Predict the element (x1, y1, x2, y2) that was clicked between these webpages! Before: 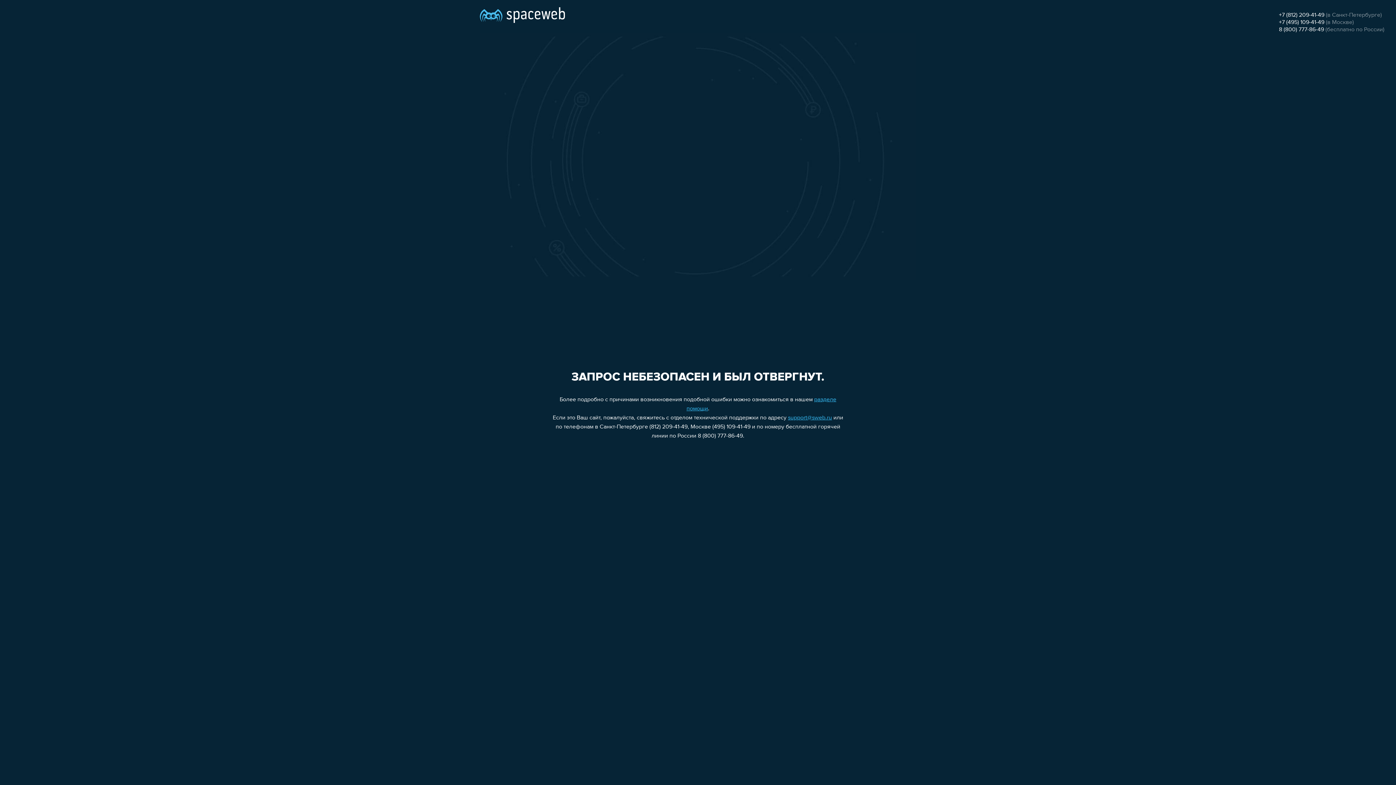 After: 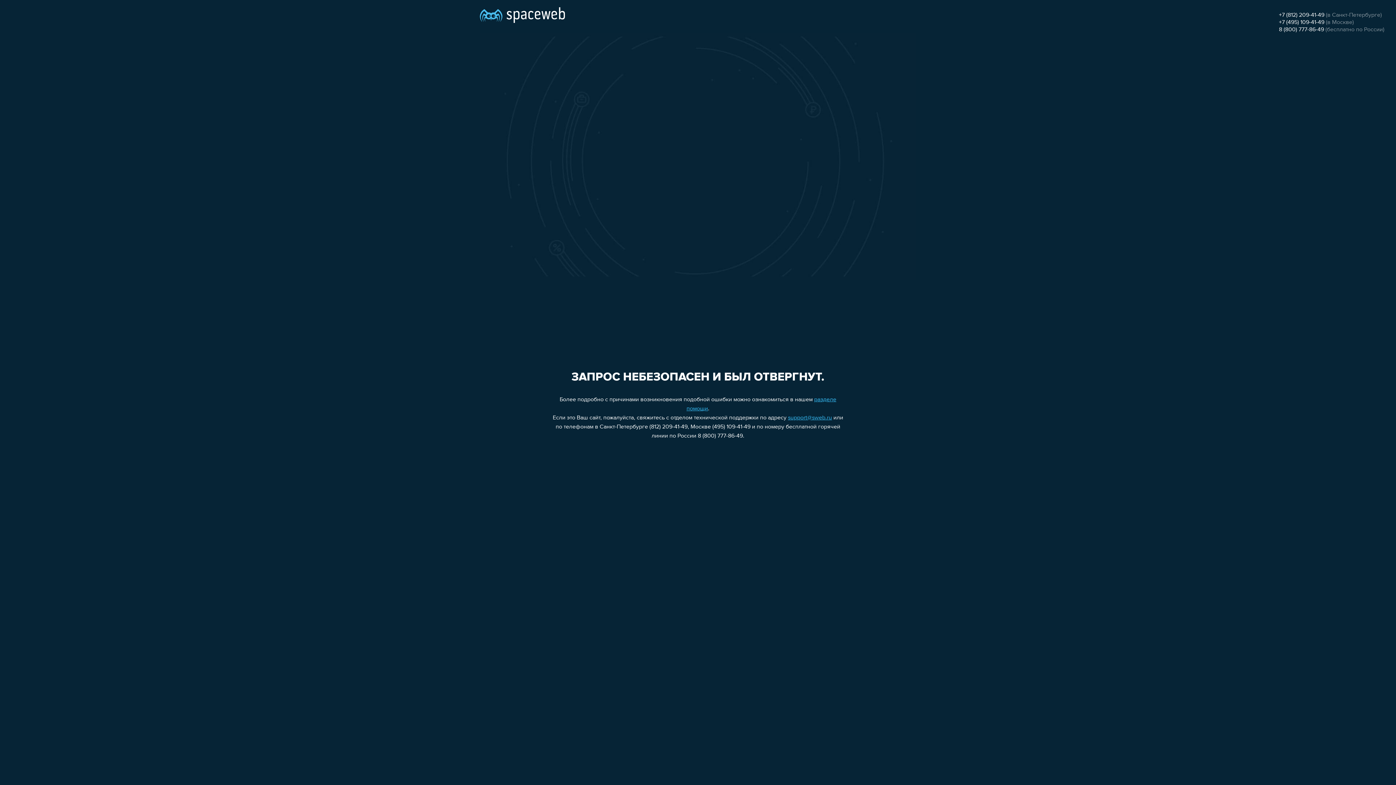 Action: bbox: (788, 415, 832, 421) label: support@sweb.ru